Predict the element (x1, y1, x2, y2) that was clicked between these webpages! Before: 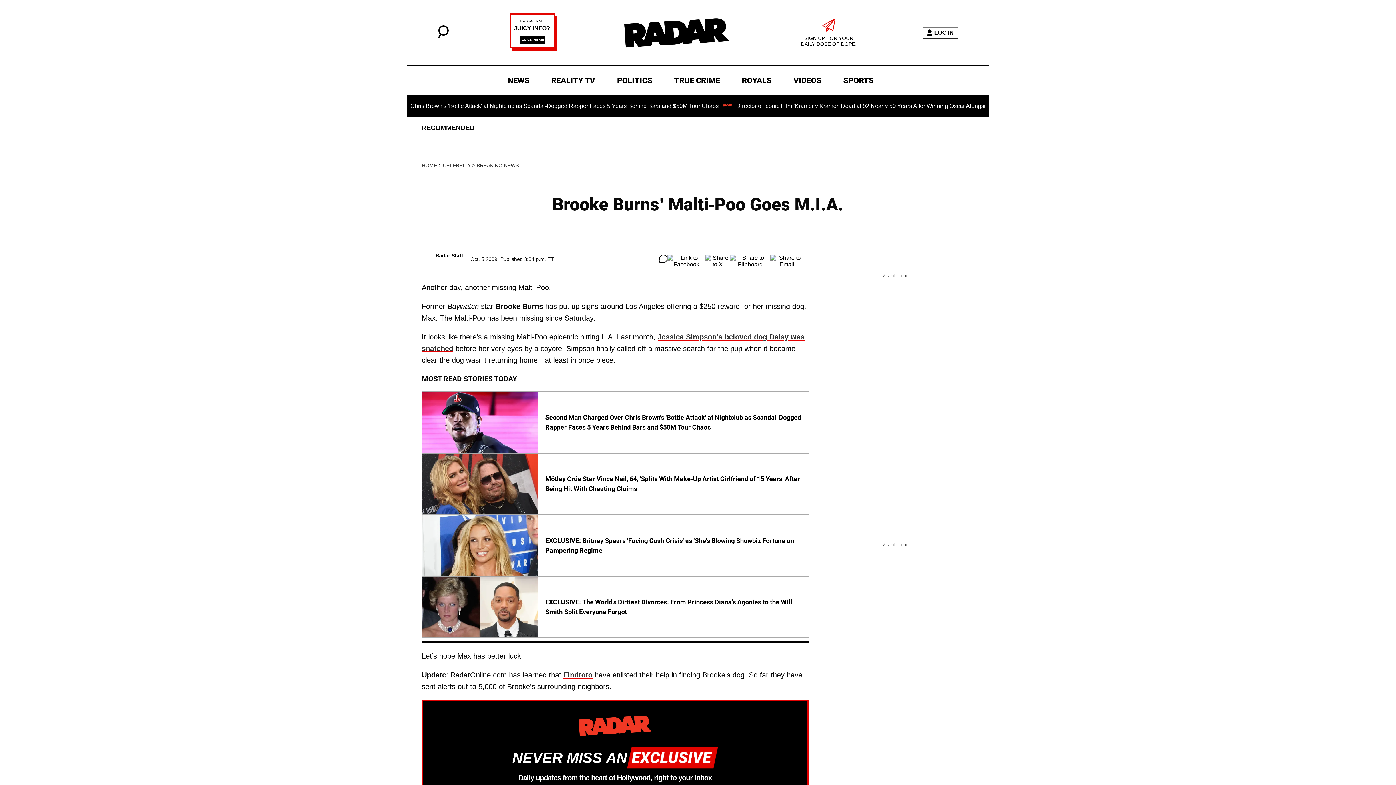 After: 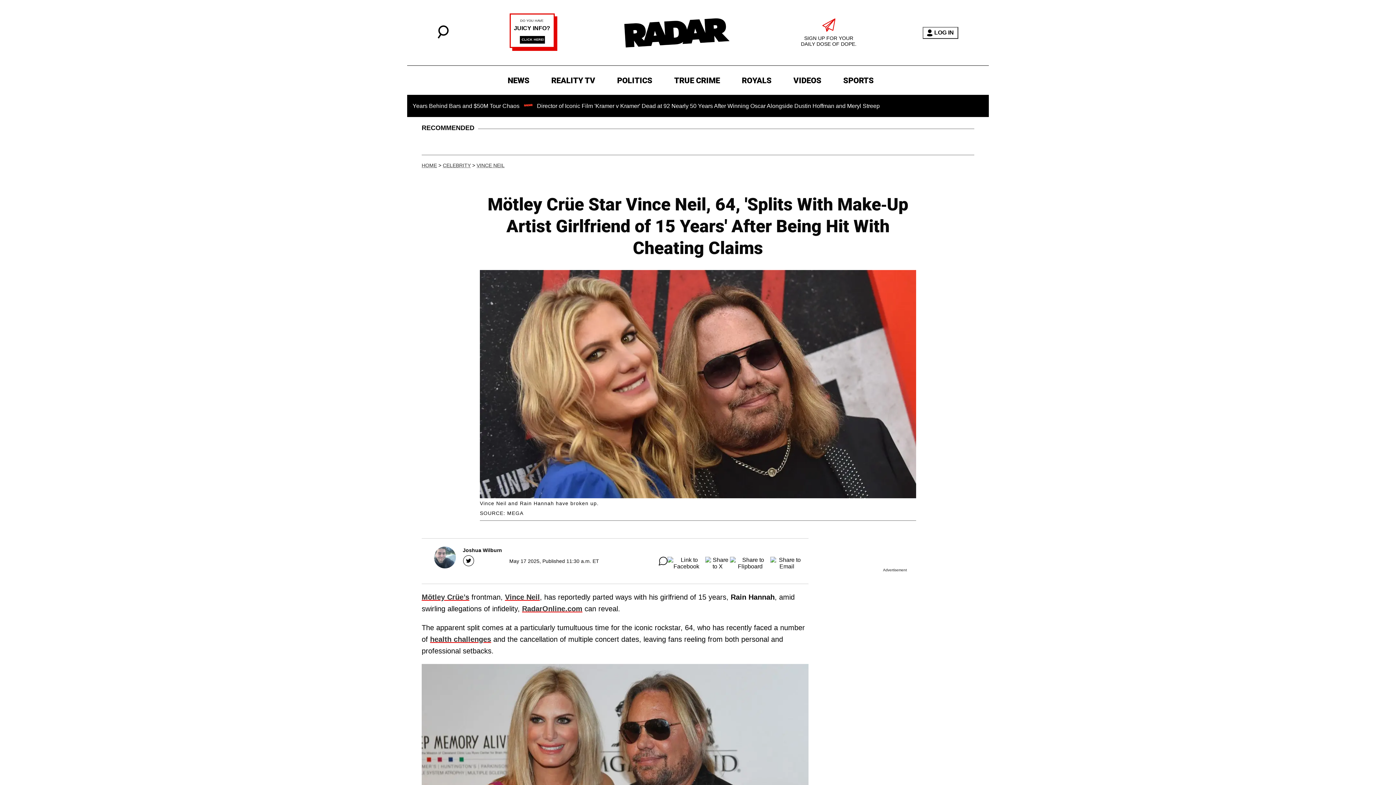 Action: label: Mötley Crüe Star Vince Neil, 64, 'Splits With Make-Up Artist Girlfriend of 15 Years' After Being Hit With Cheating Claims bbox: (421, 453, 808, 514)